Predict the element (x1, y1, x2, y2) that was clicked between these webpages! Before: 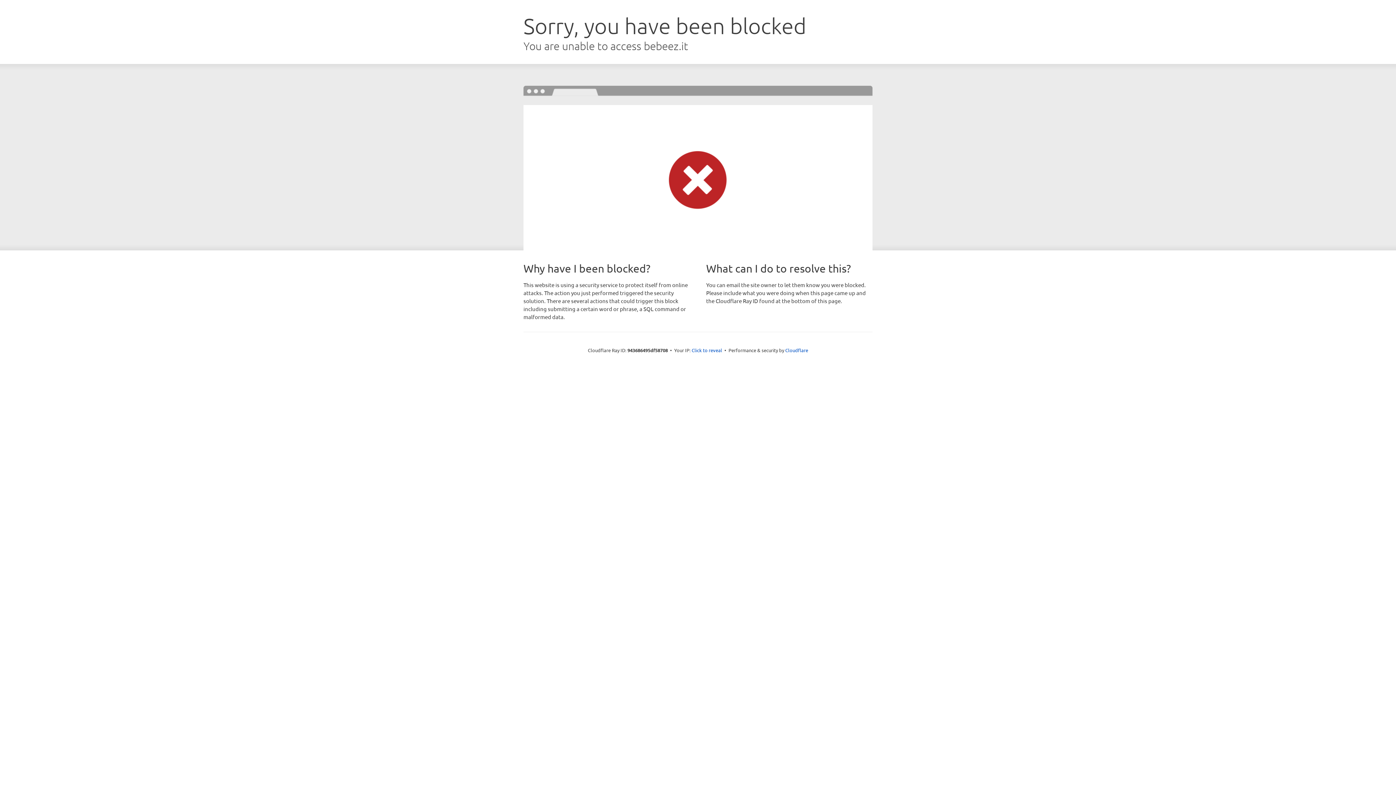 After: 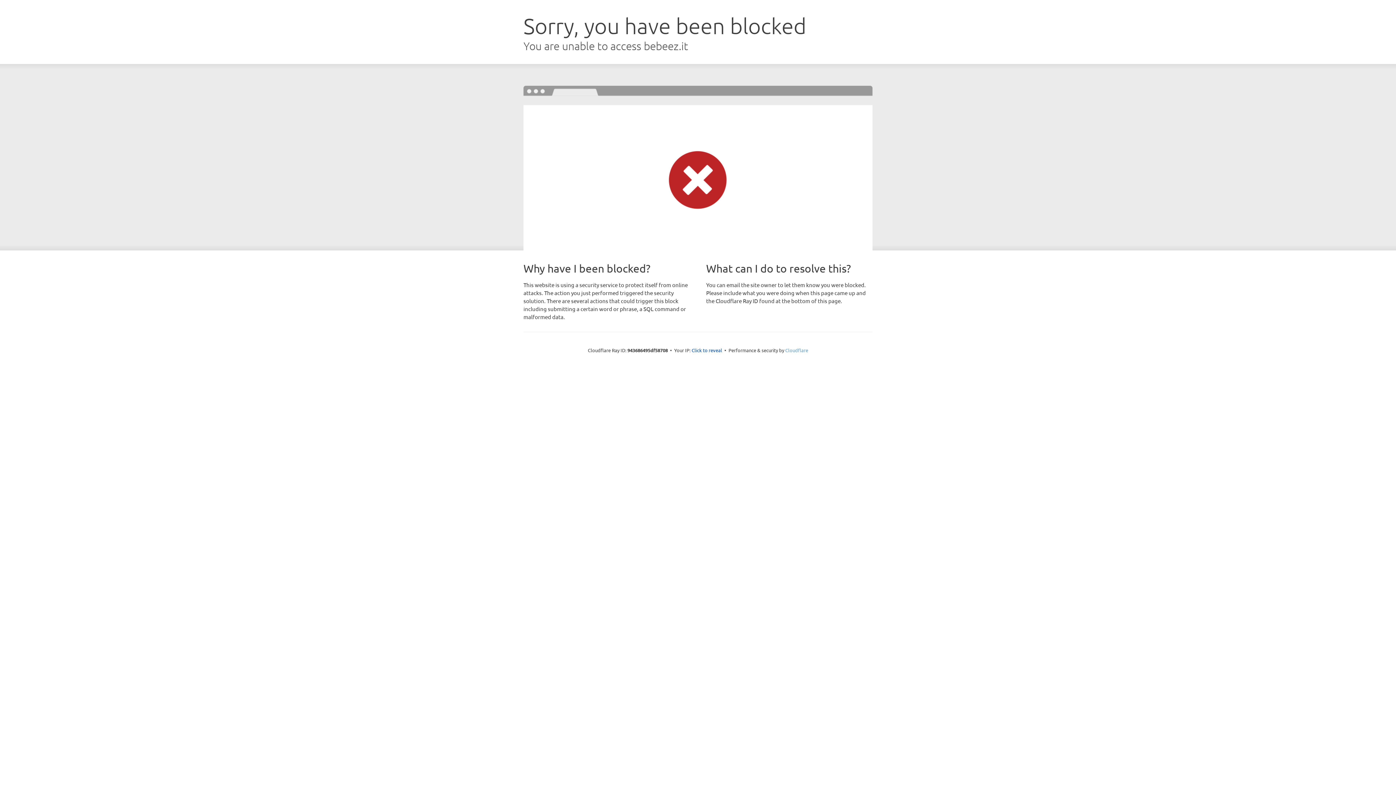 Action: label: Cloudflare bbox: (785, 347, 808, 353)